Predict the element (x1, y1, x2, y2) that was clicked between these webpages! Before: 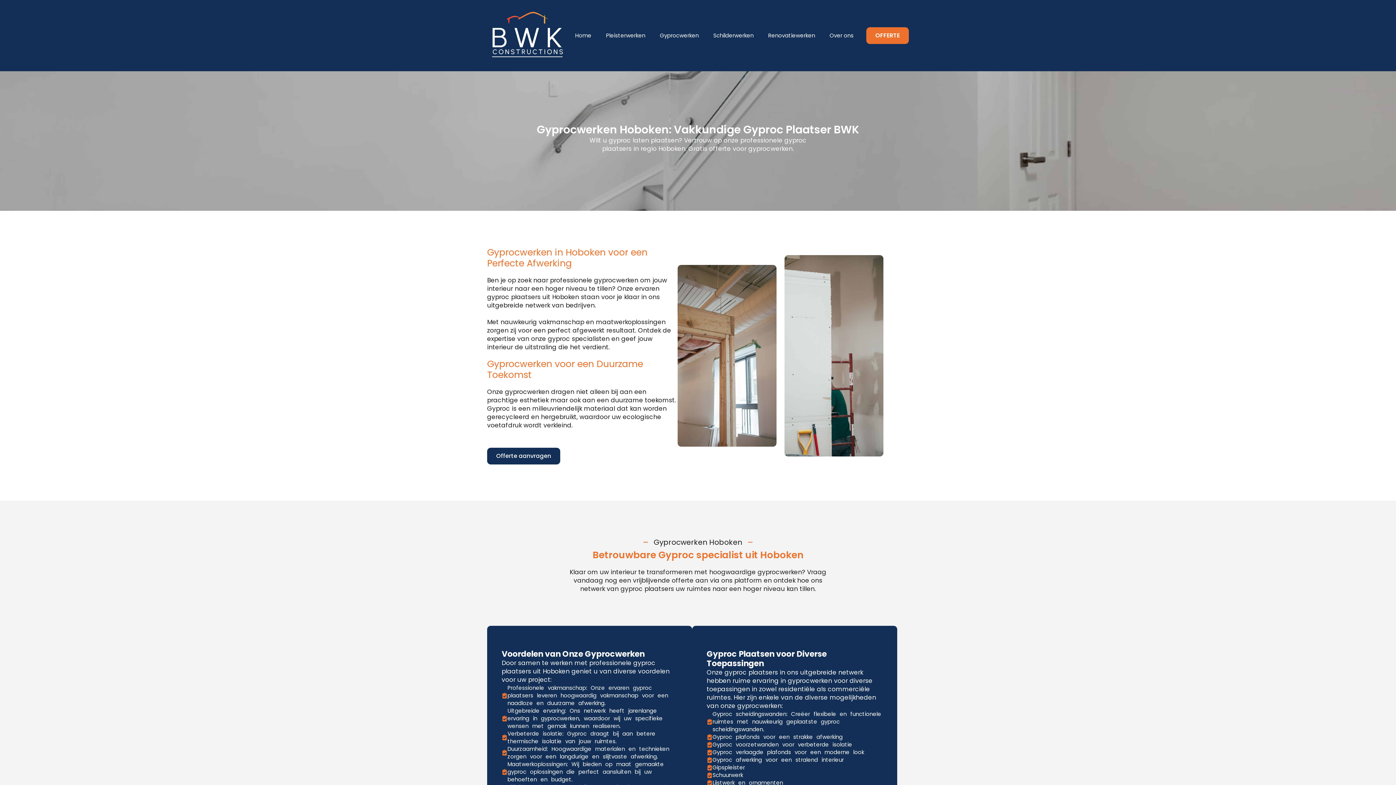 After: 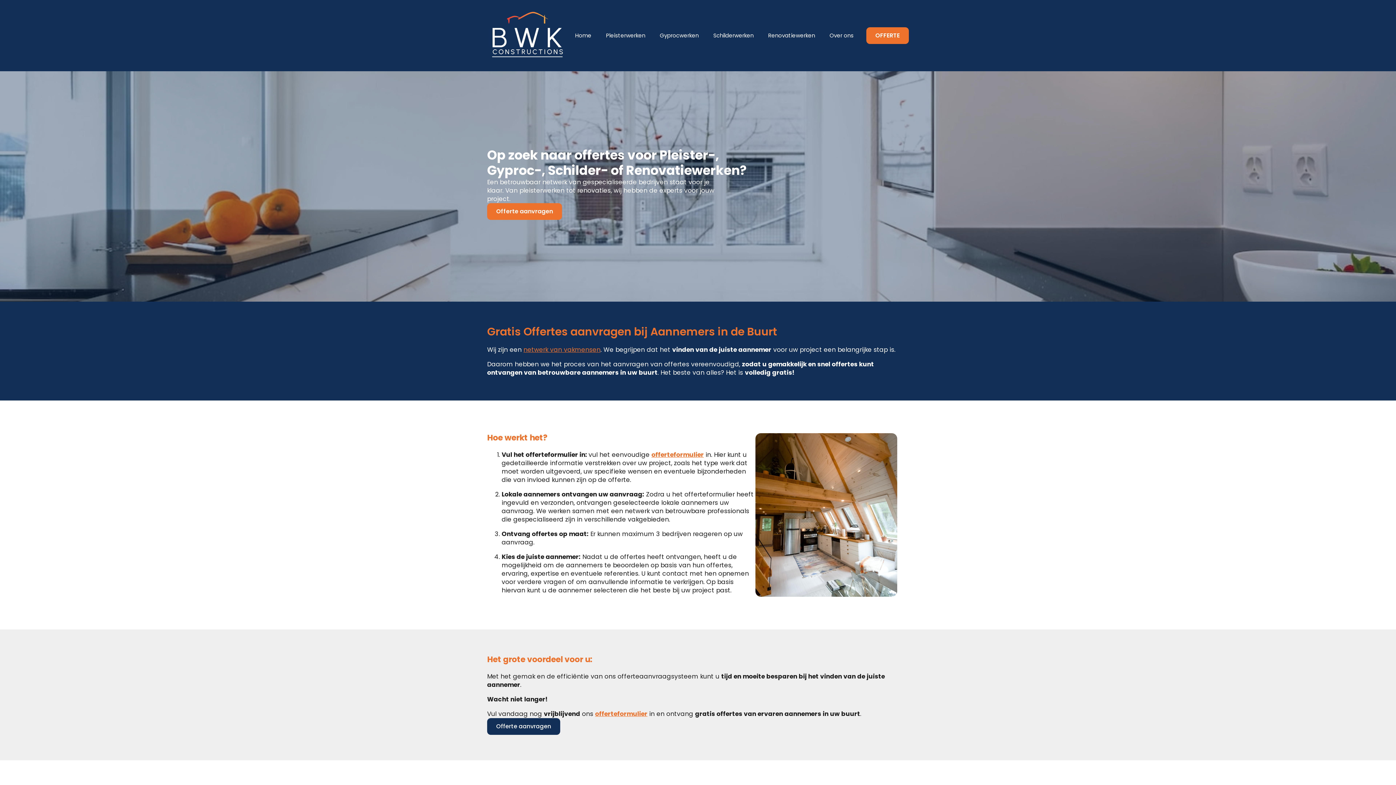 Action: bbox: (568, 25, 598, 45) label: Home